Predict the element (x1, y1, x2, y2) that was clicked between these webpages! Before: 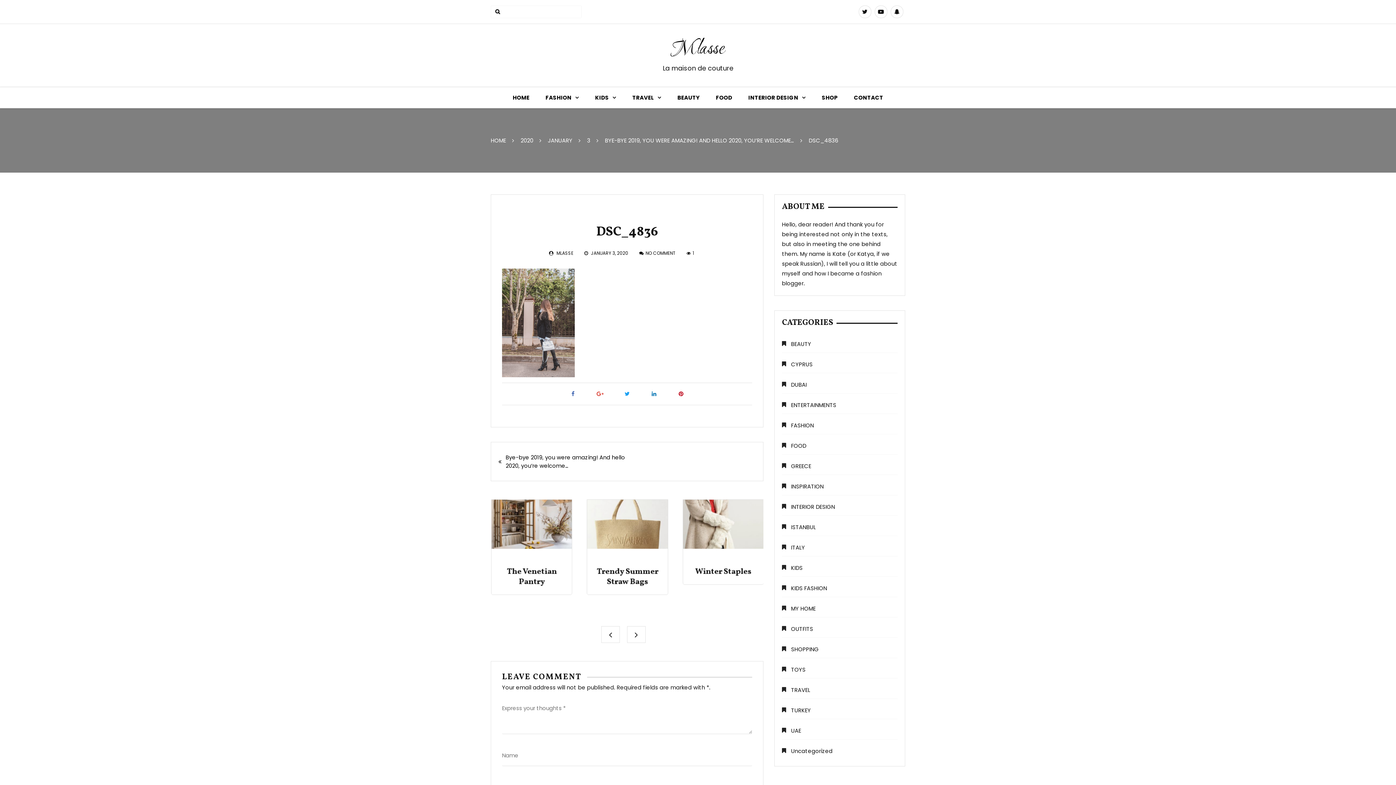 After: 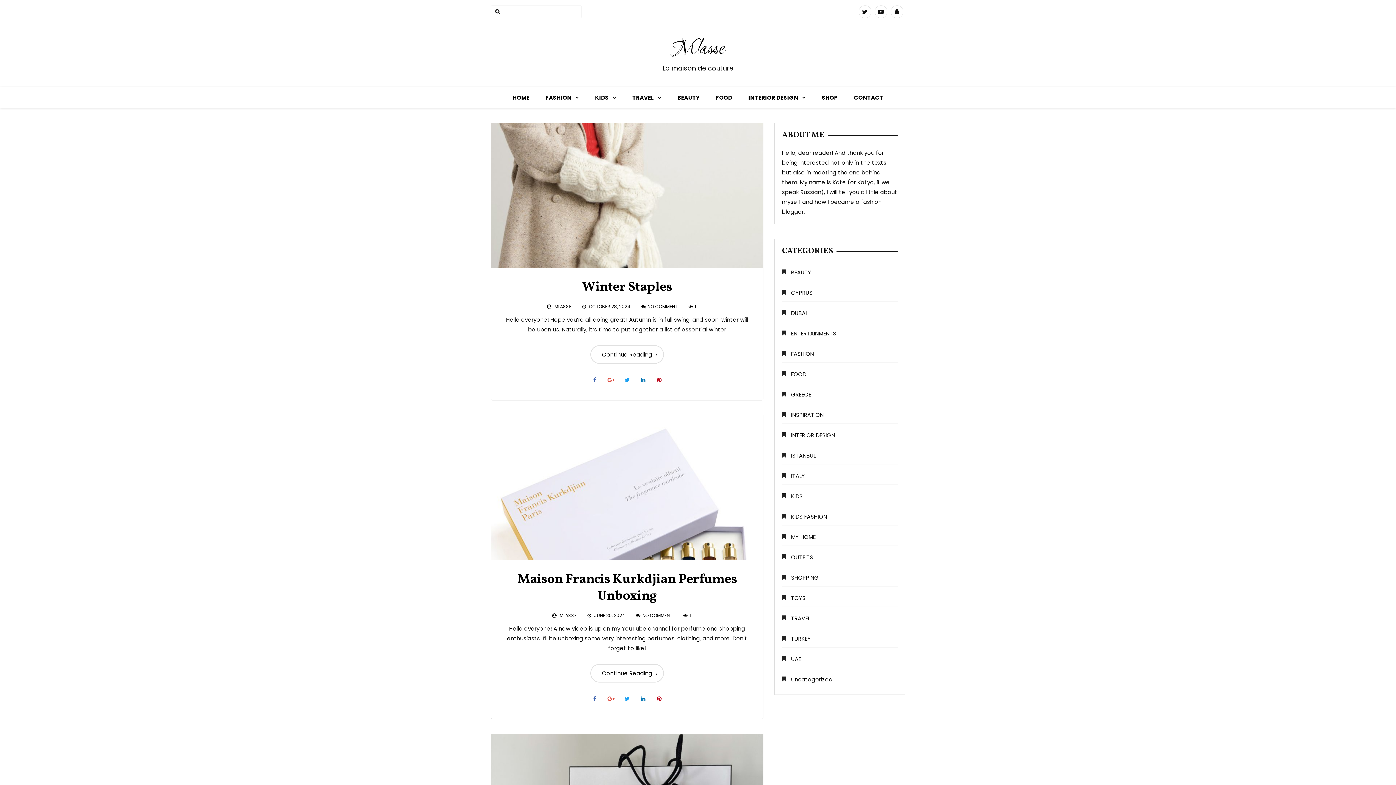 Action: bbox: (556, 250, 573, 256) label: MLASSE